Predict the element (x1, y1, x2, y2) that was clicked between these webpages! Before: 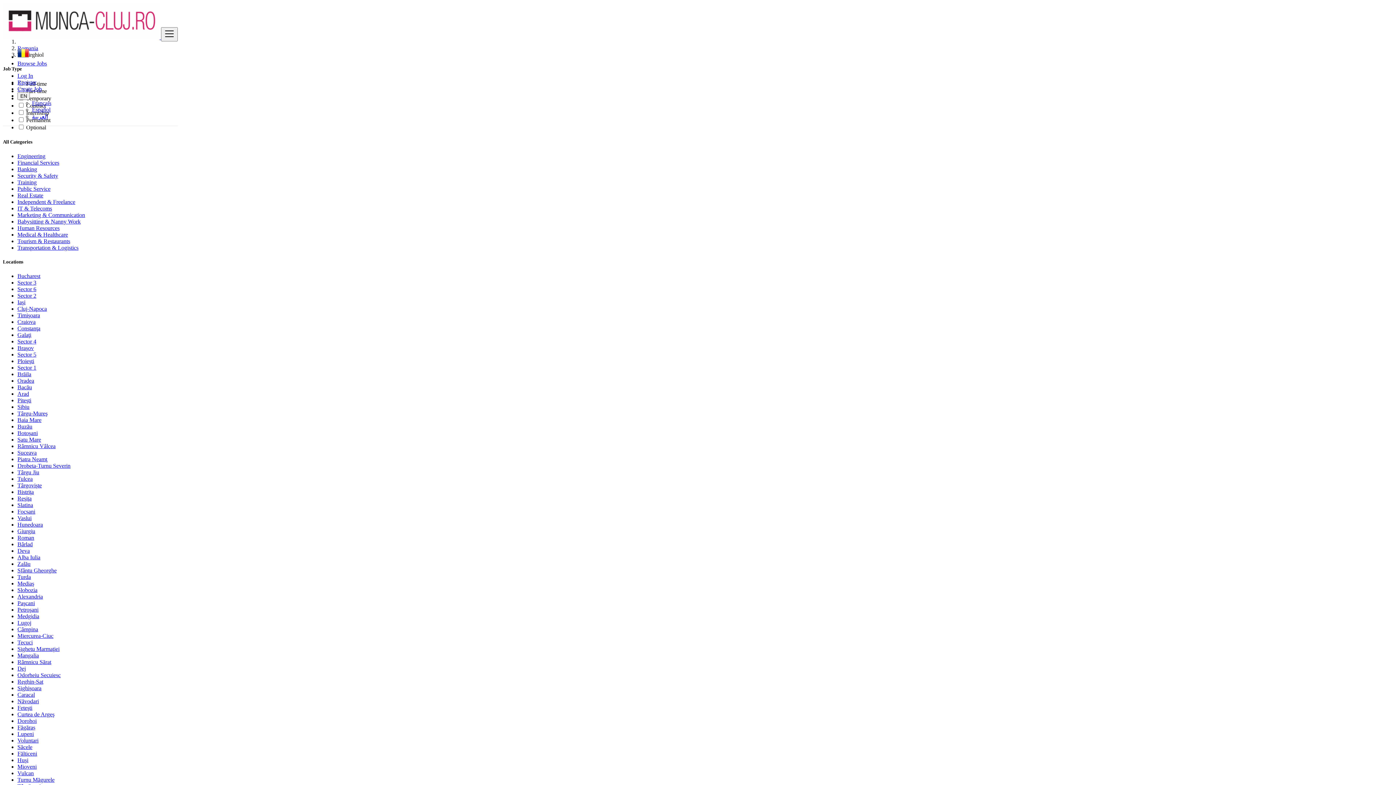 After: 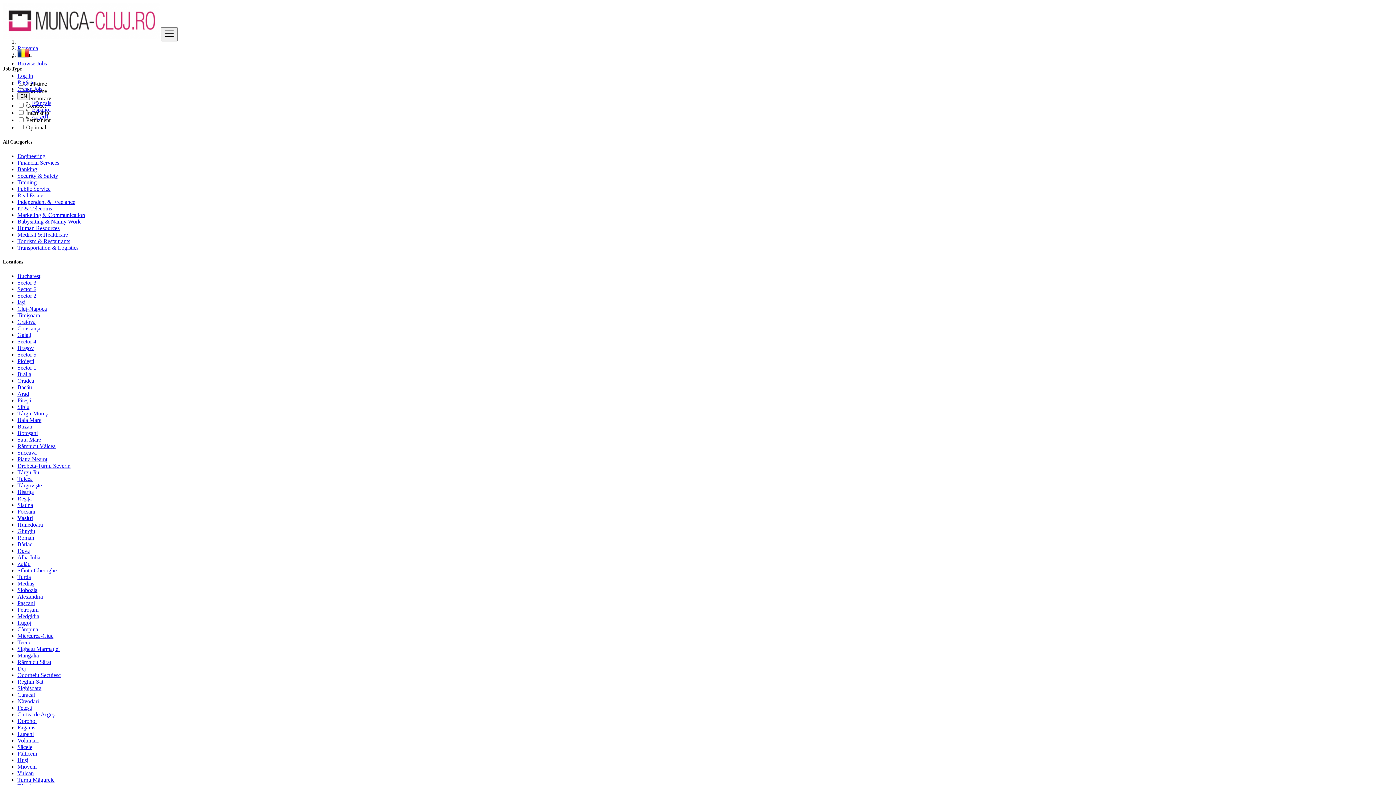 Action: label: Vaslui bbox: (17, 515, 31, 521)